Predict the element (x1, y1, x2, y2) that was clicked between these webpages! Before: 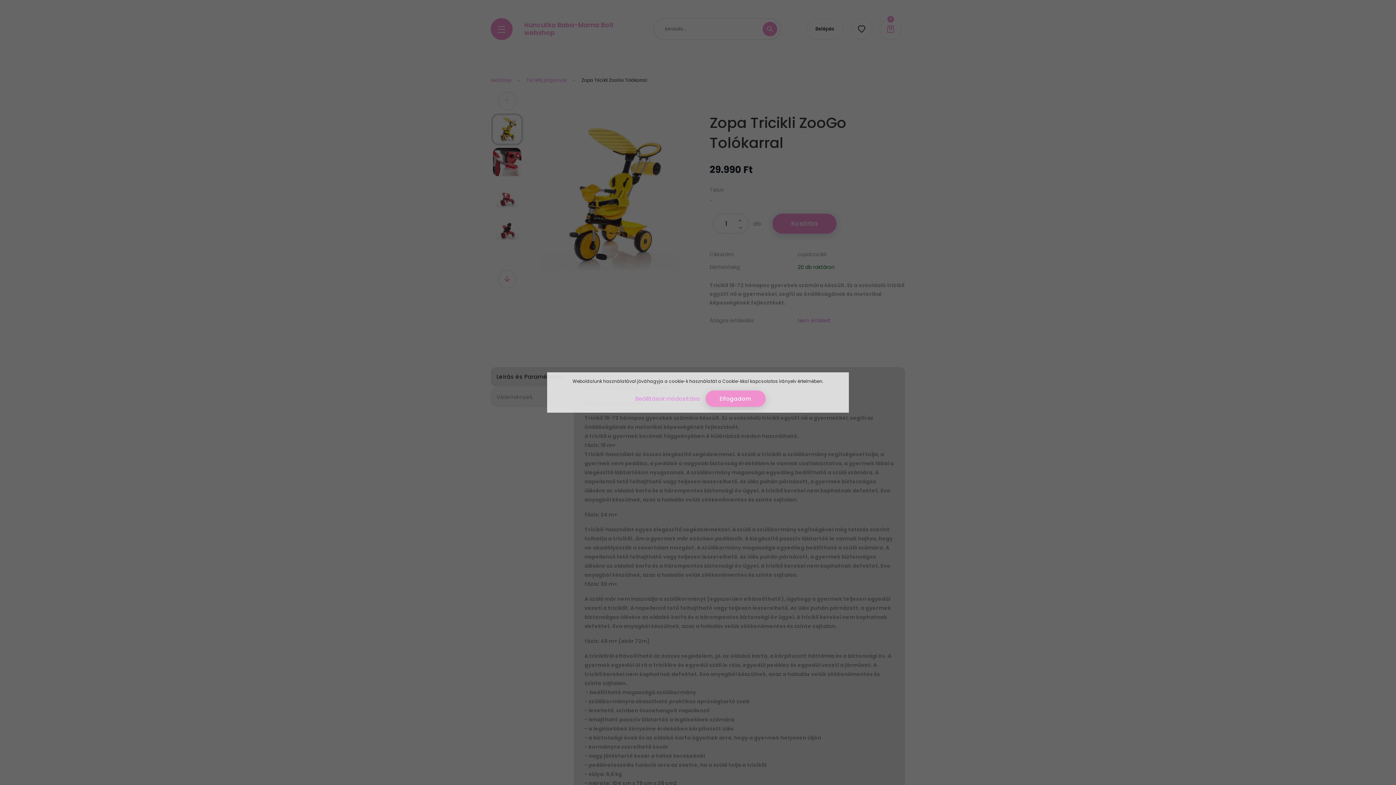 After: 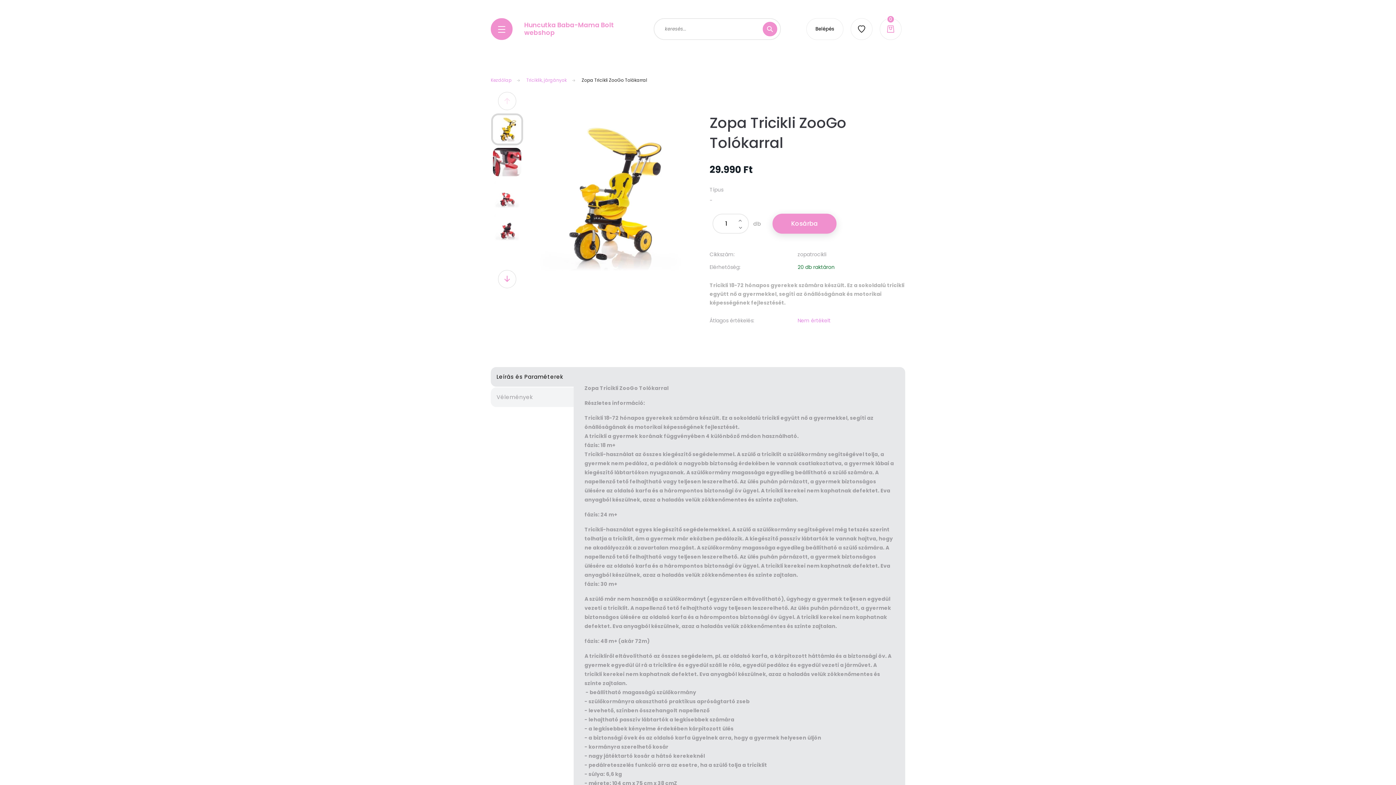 Action: bbox: (705, 390, 765, 407) label: Elfogadom